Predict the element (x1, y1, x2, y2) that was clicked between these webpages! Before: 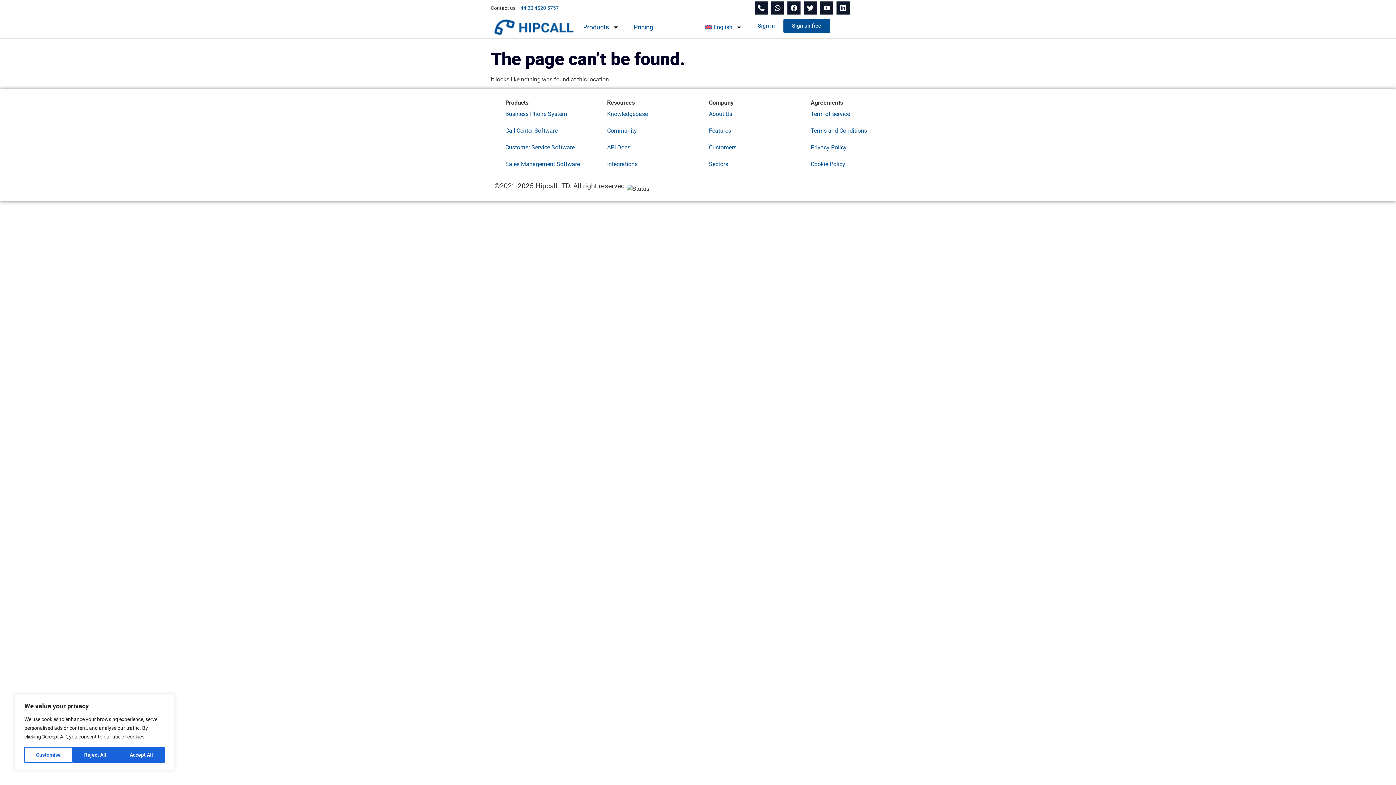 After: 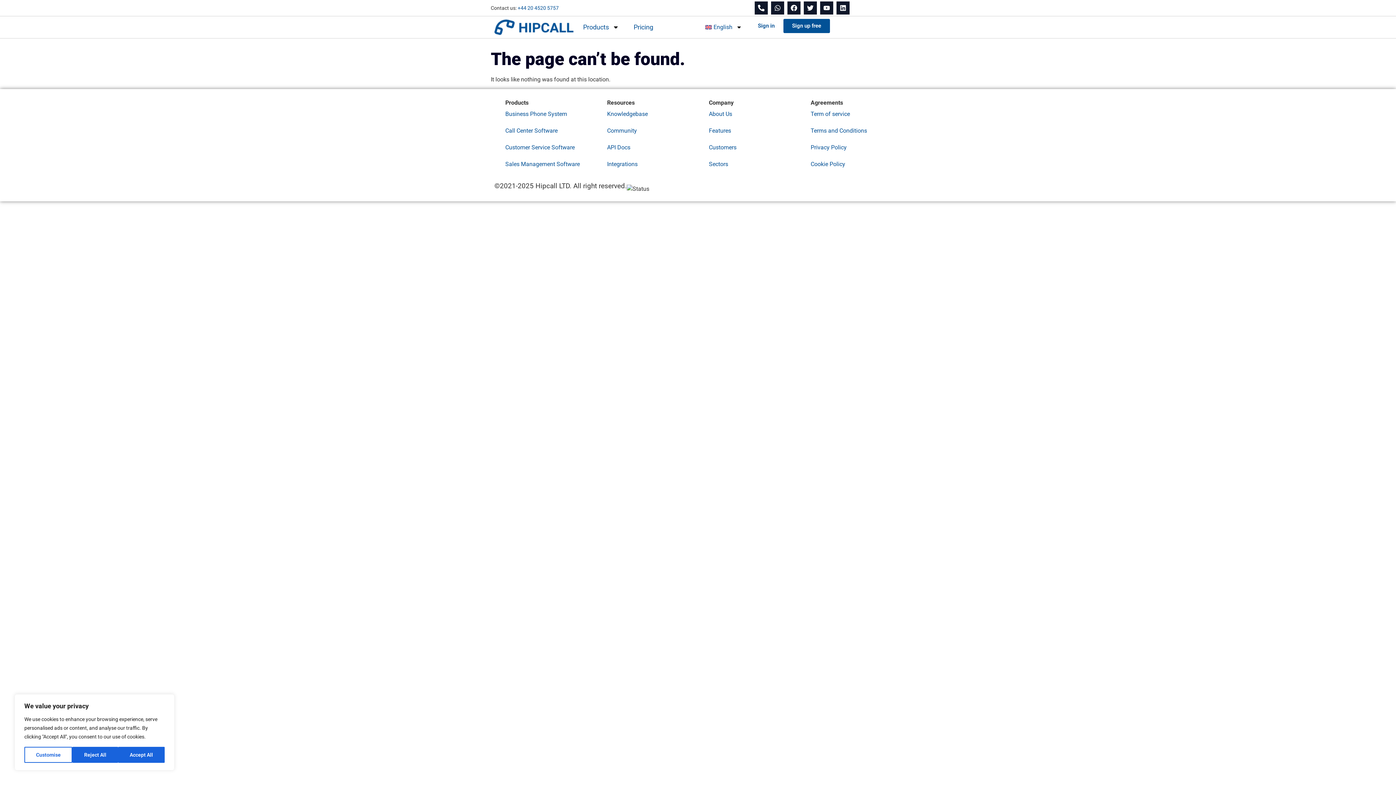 Action: bbox: (517, 5, 558, 10) label: +44 20 4520 5757